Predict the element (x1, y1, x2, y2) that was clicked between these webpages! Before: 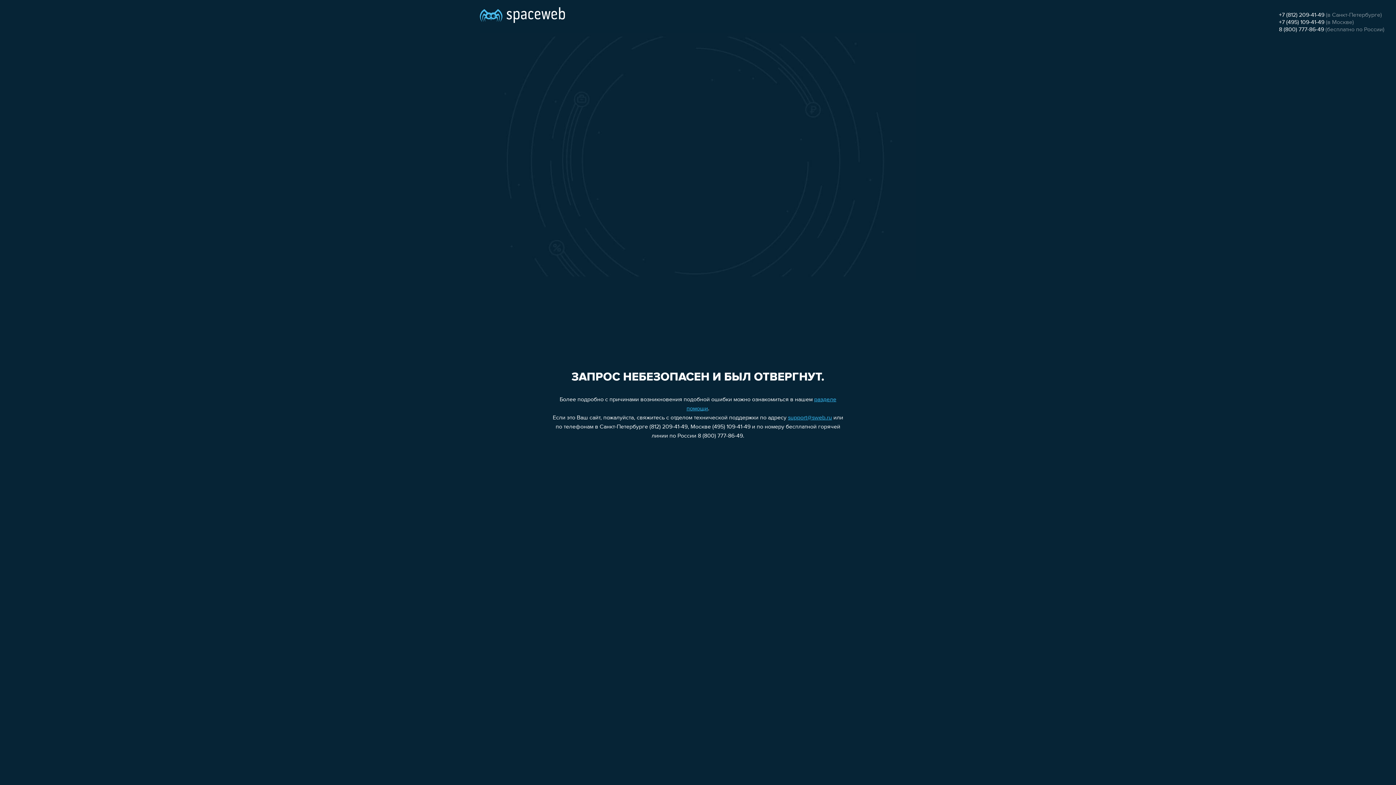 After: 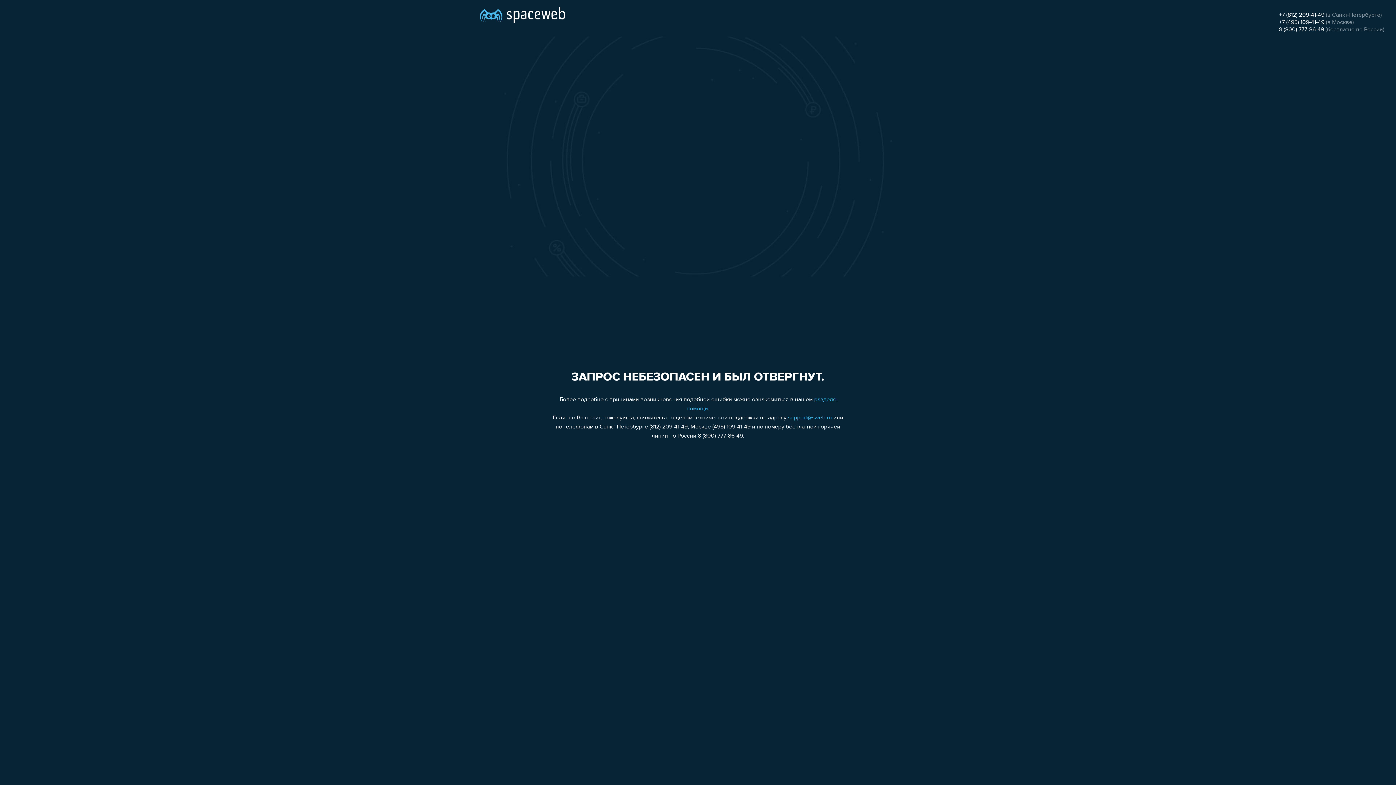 Action: bbox: (788, 415, 832, 421) label: support@sweb.ru